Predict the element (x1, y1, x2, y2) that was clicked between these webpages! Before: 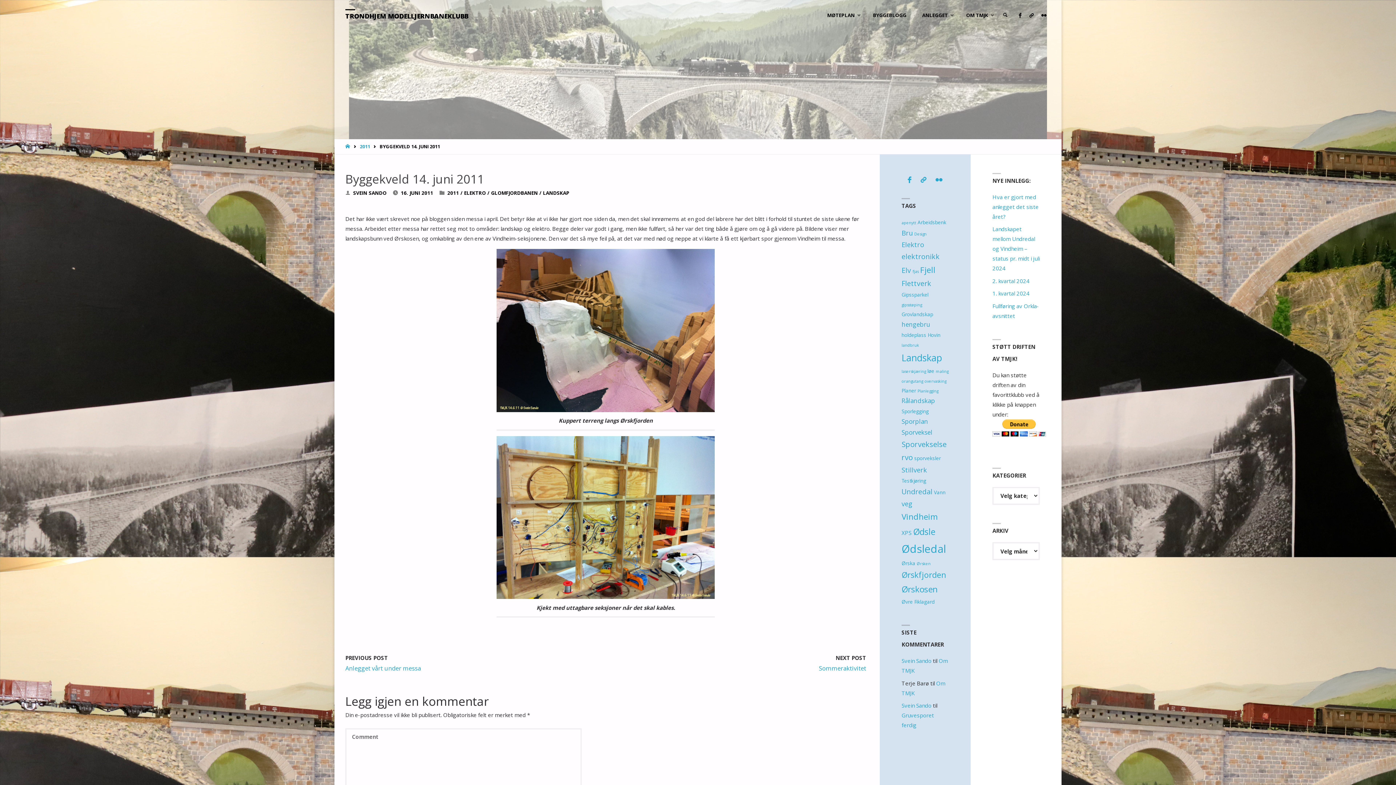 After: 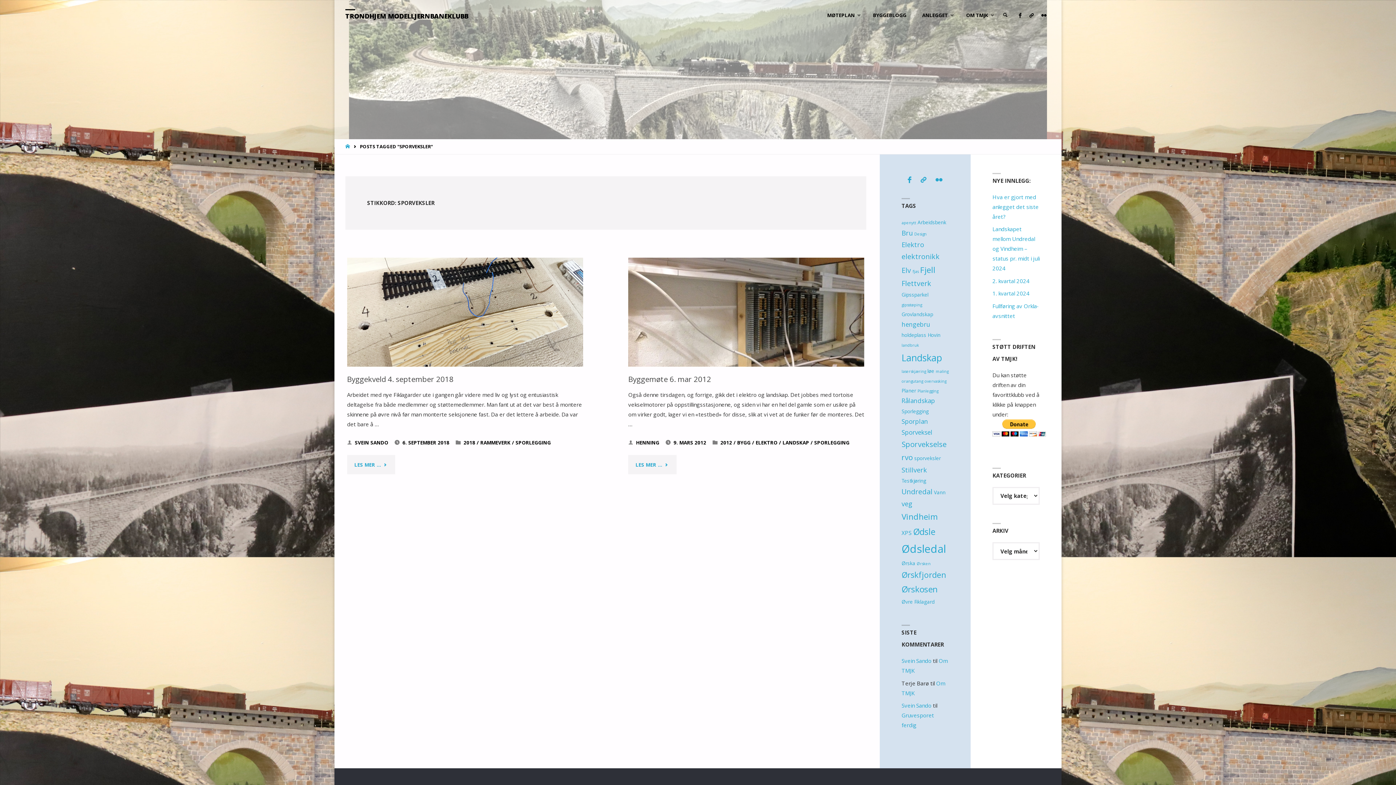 Action: bbox: (914, 455, 941, 461) label: sporveksler (2 elementer)